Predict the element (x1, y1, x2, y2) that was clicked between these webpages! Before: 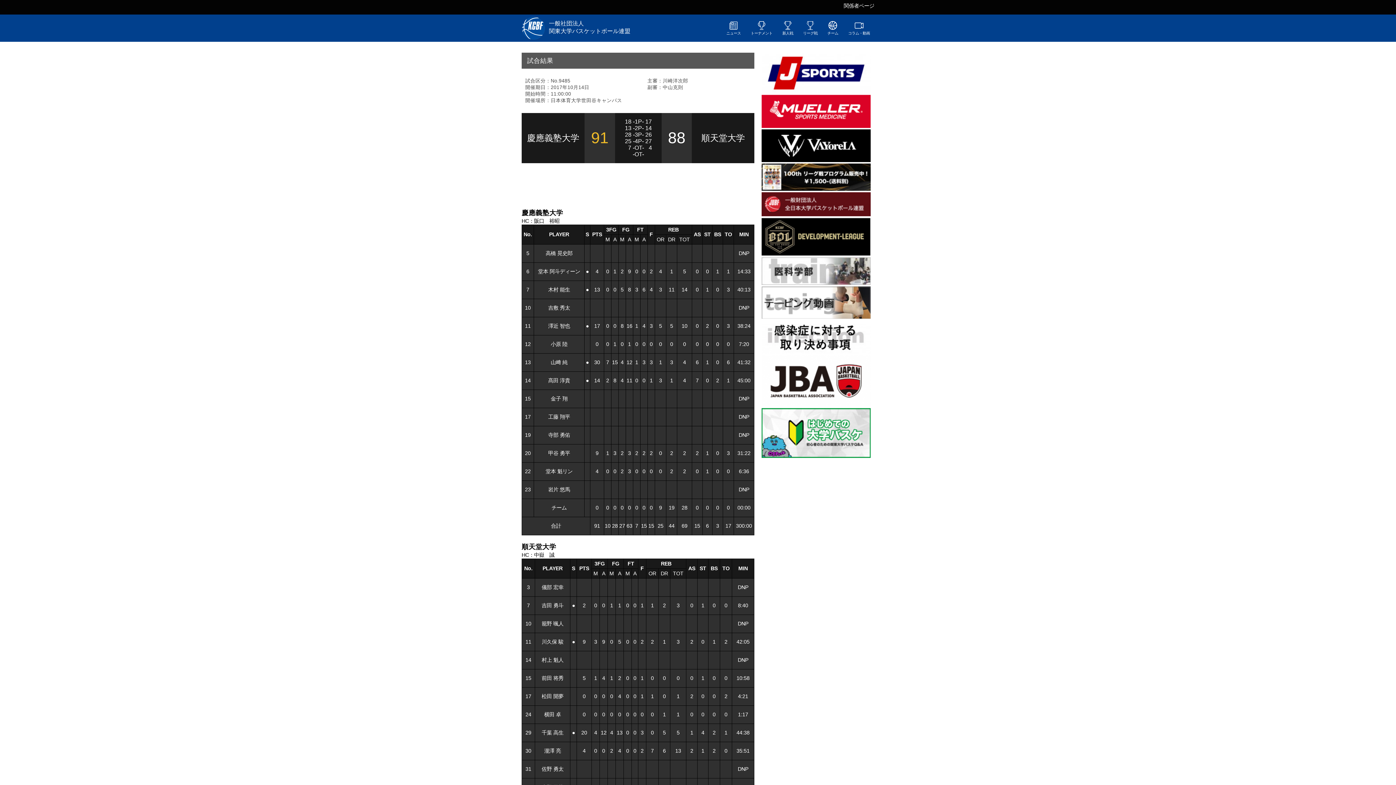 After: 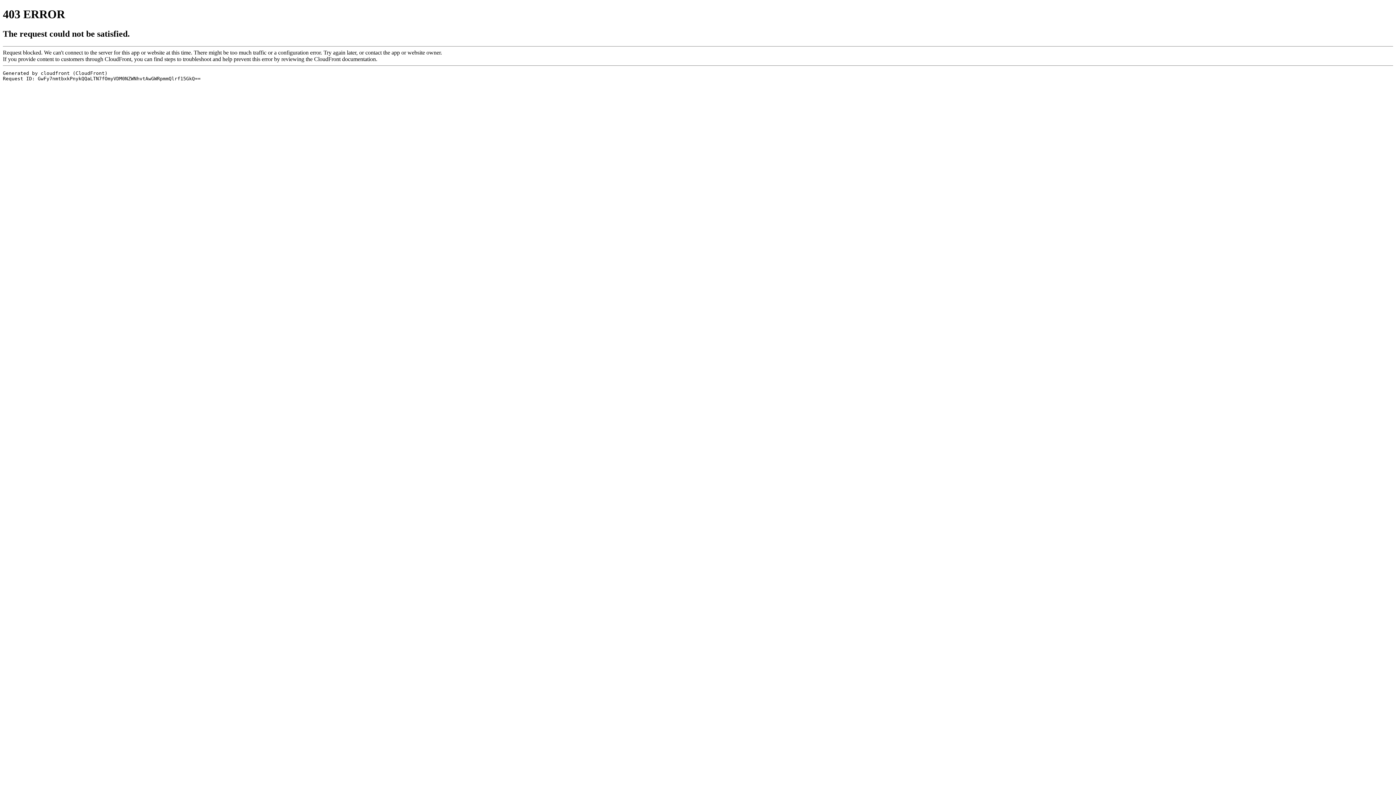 Action: bbox: (761, 88, 870, 94)